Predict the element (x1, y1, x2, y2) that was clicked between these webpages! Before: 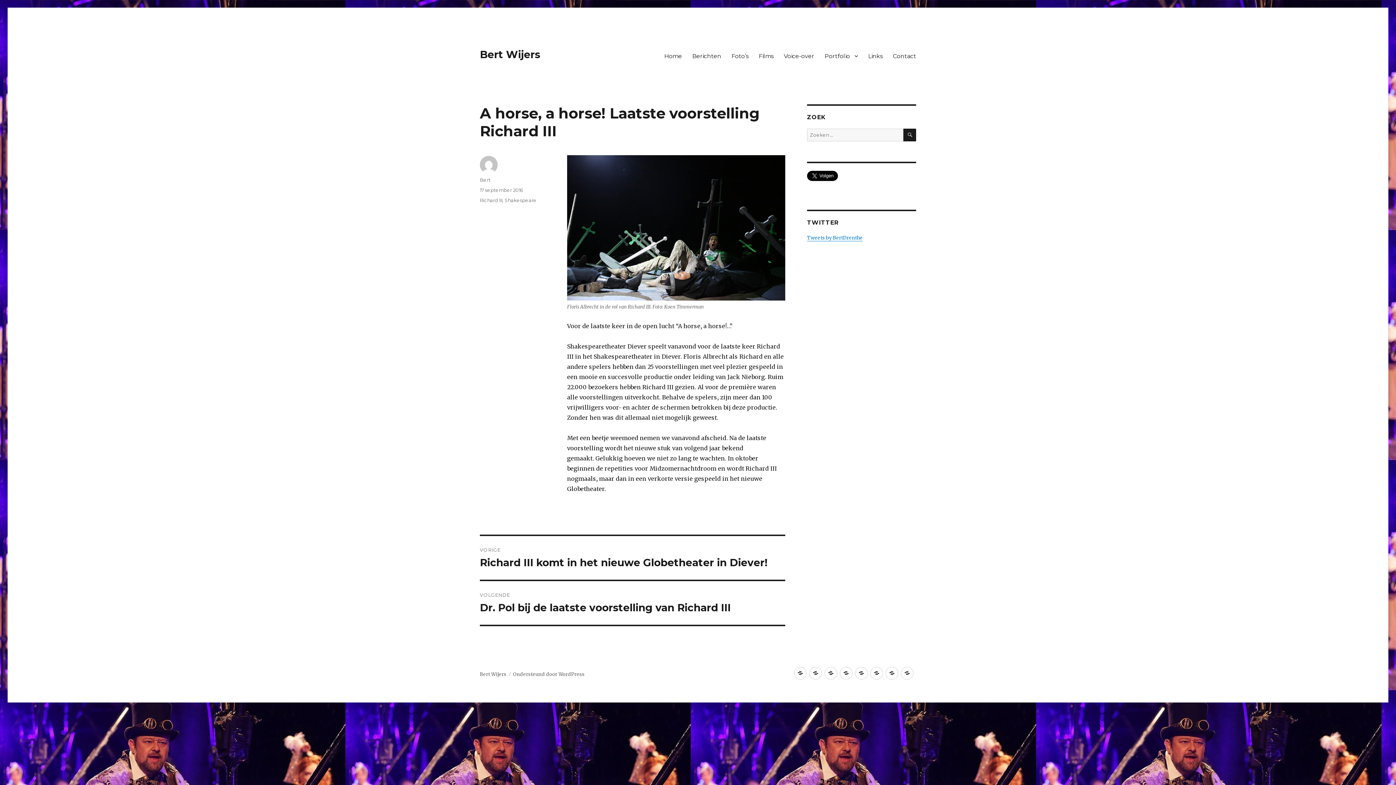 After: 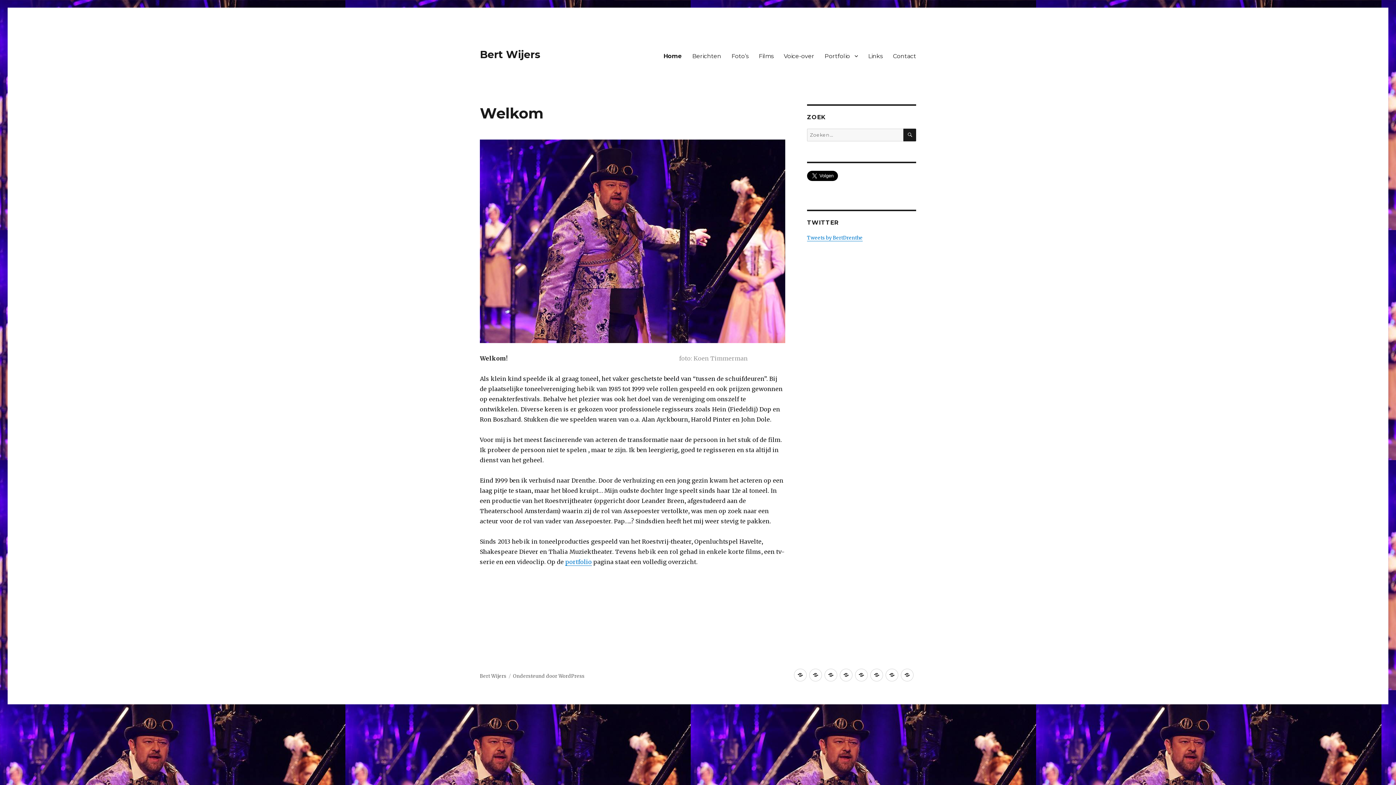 Action: bbox: (659, 48, 687, 63) label: Home